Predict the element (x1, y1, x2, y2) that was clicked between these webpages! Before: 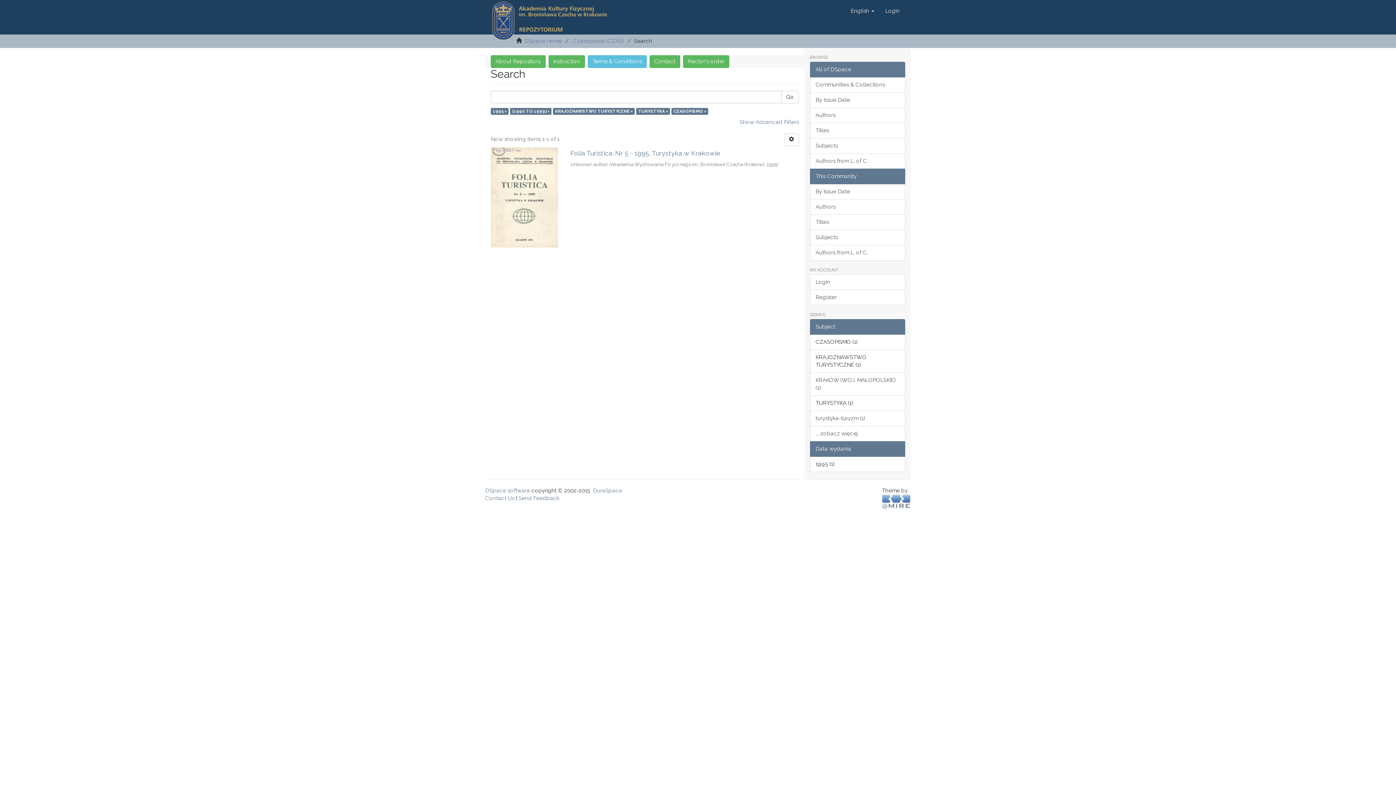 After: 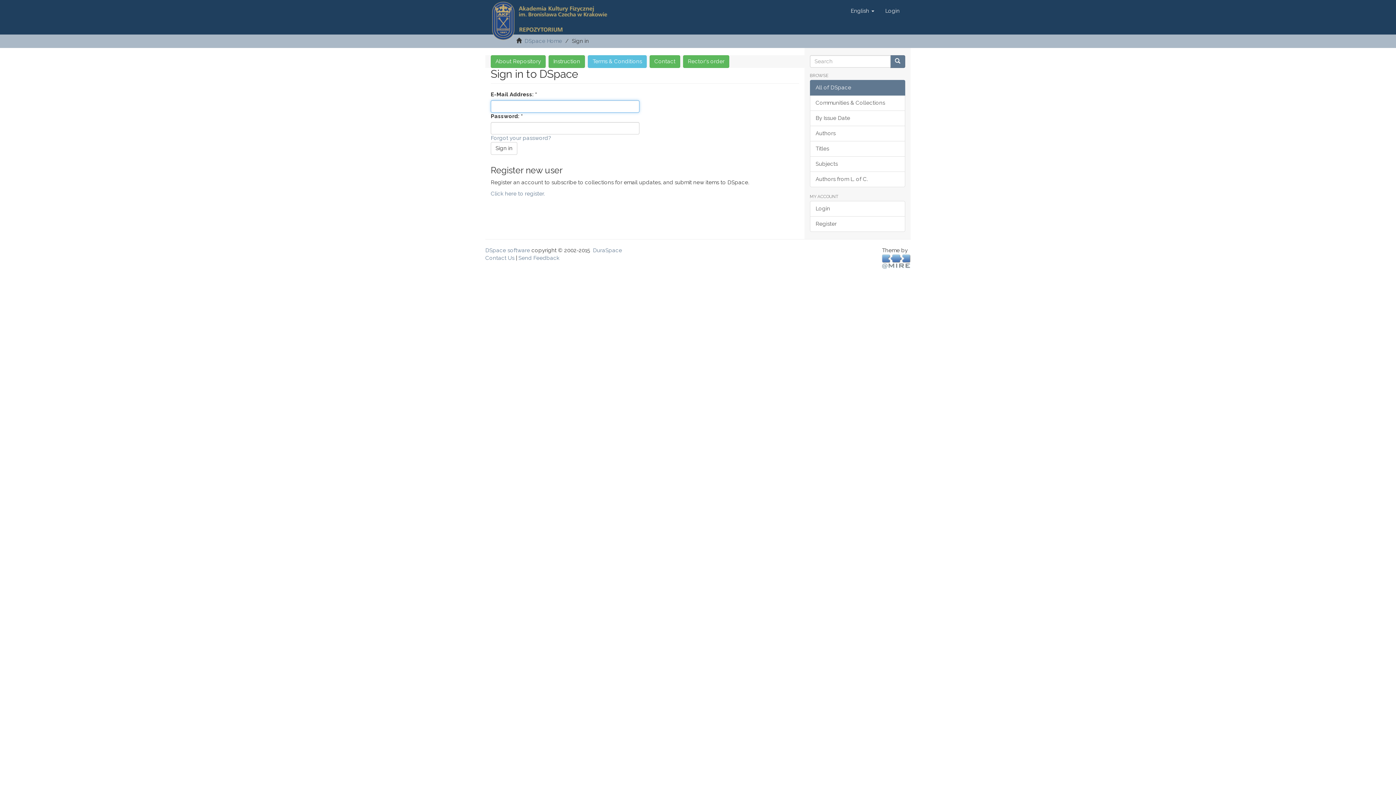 Action: bbox: (810, 274, 905, 290) label: Login